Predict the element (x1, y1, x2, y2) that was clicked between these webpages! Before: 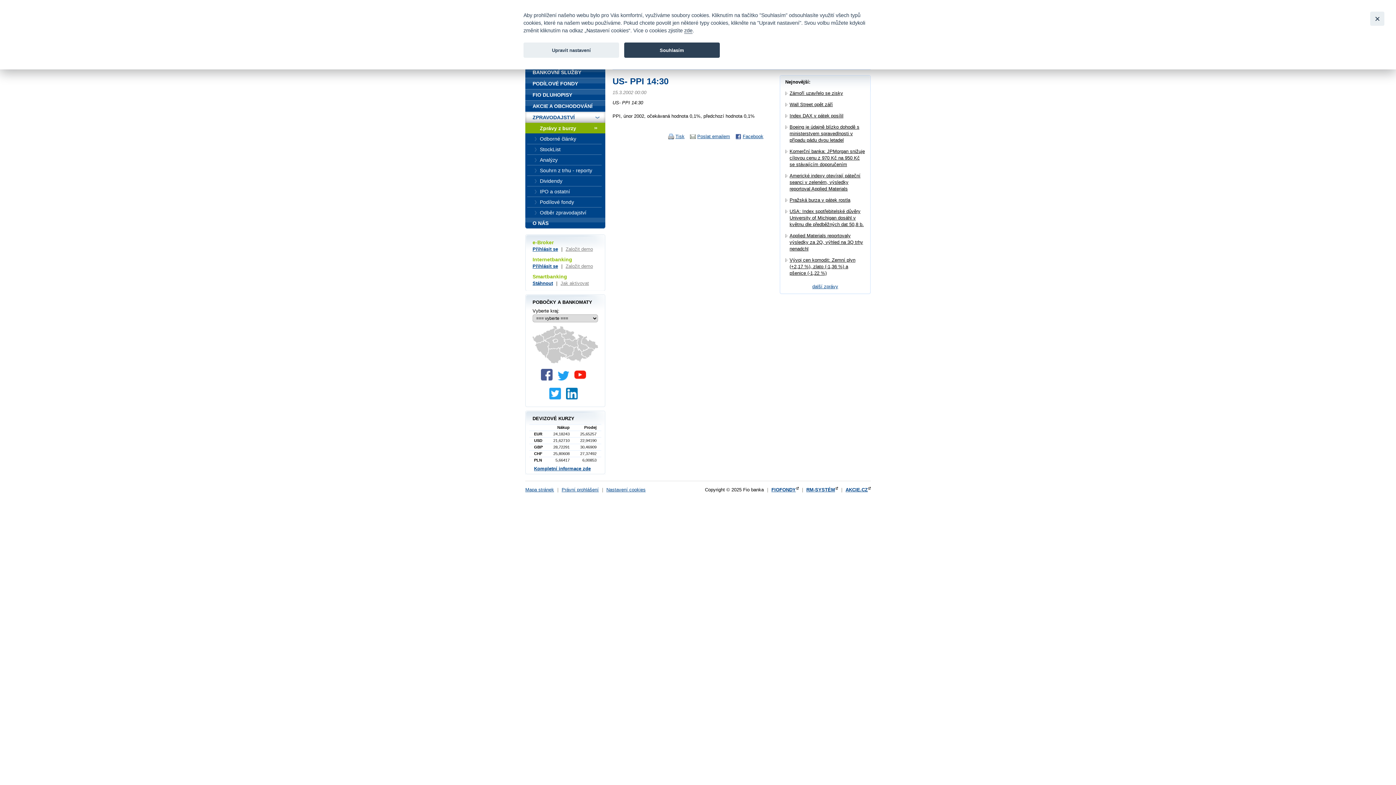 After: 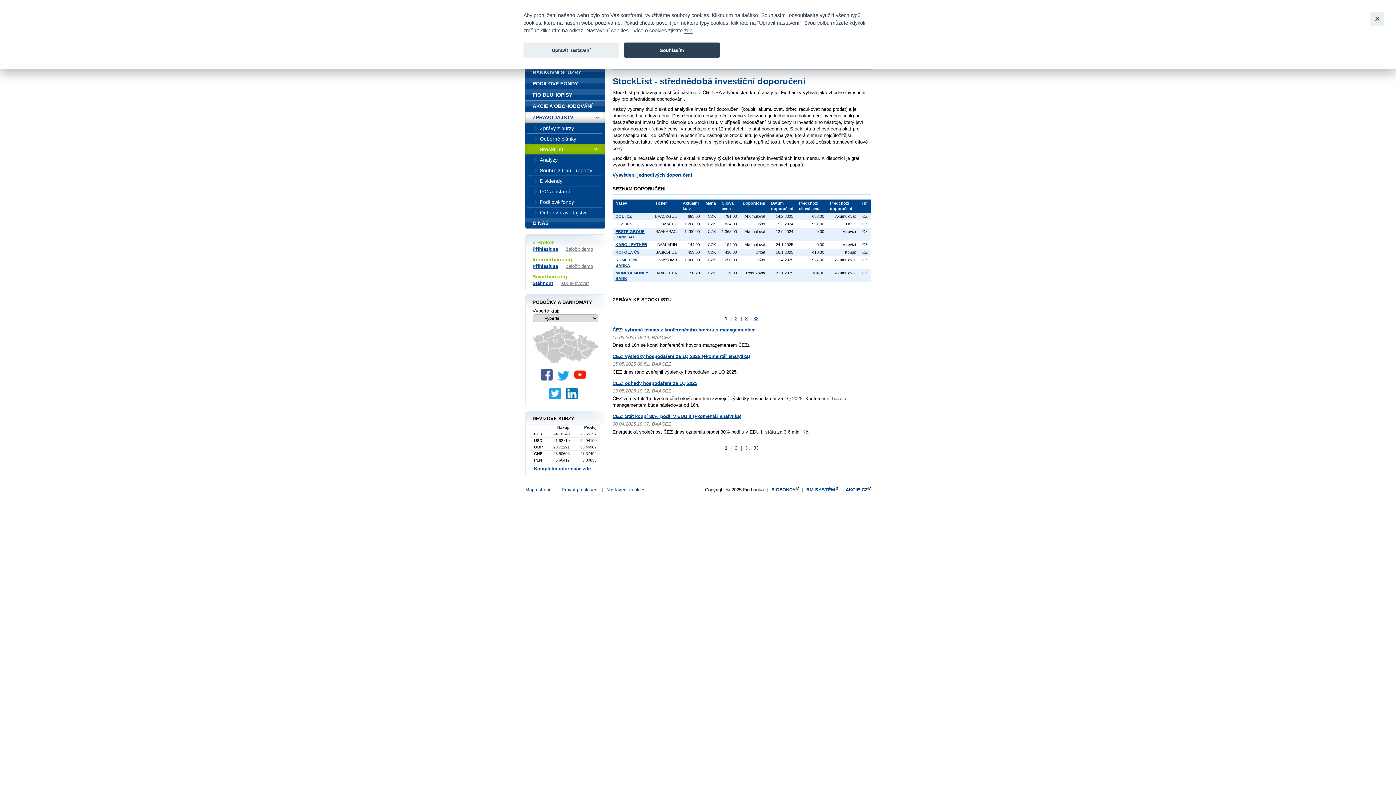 Action: bbox: (525, 144, 605, 154) label: StockList